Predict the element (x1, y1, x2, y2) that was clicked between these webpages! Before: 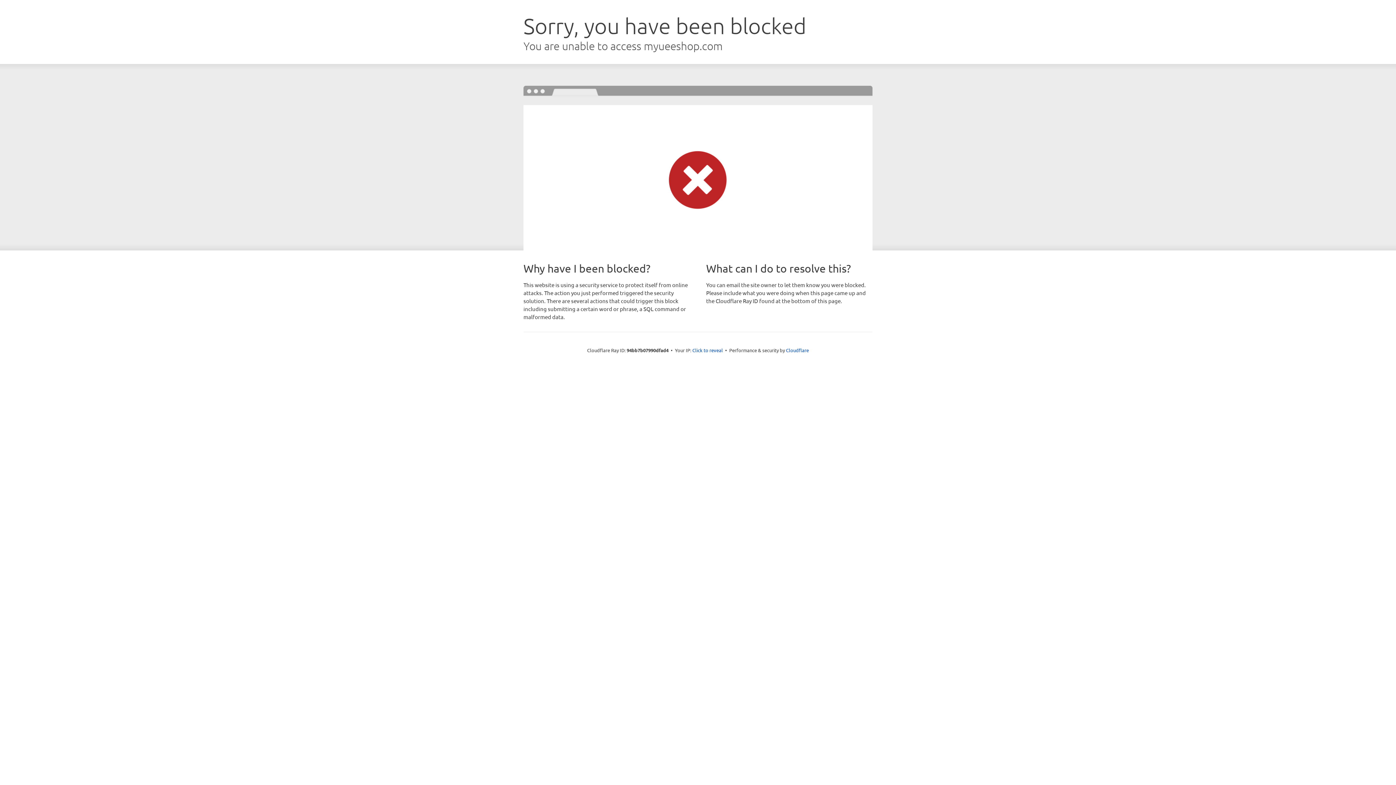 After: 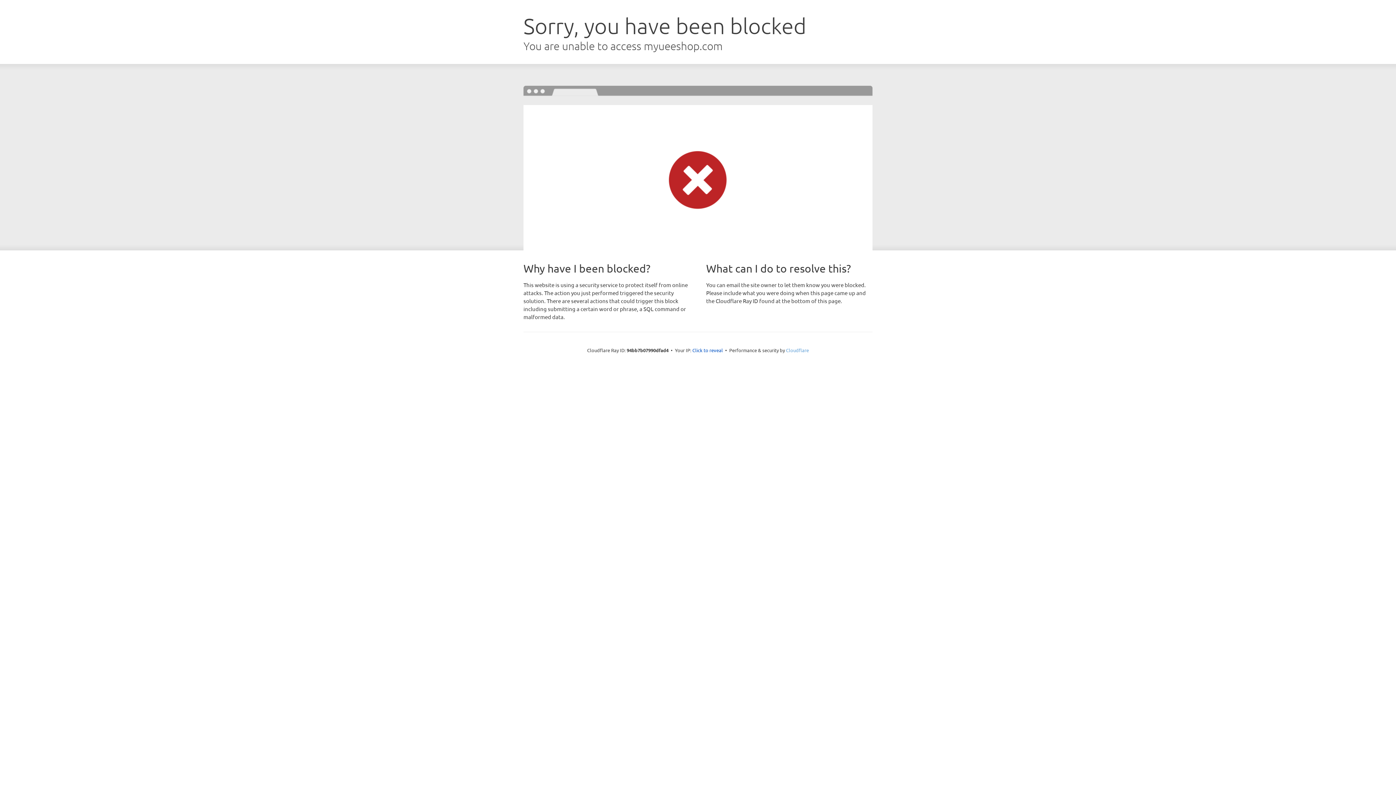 Action: label: Cloudflare bbox: (786, 347, 809, 353)